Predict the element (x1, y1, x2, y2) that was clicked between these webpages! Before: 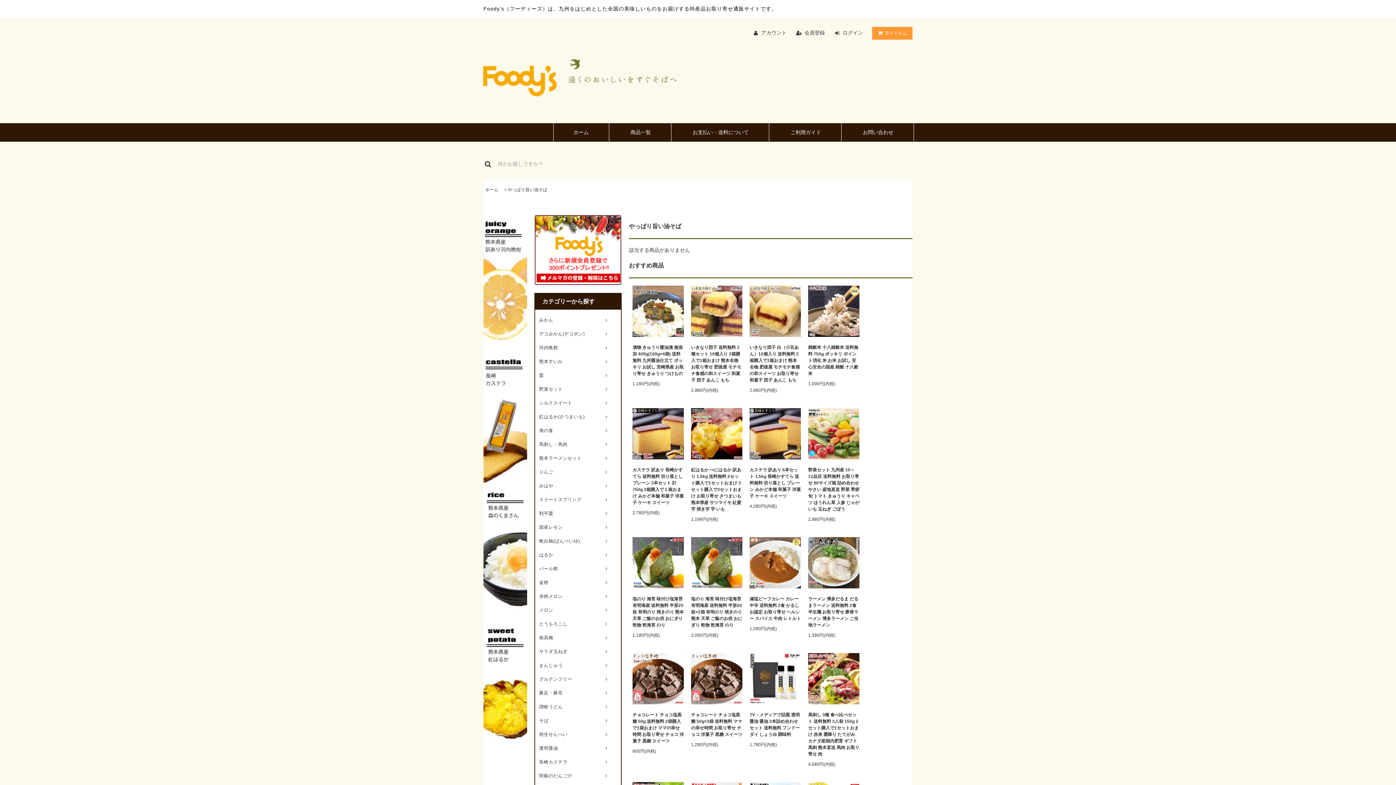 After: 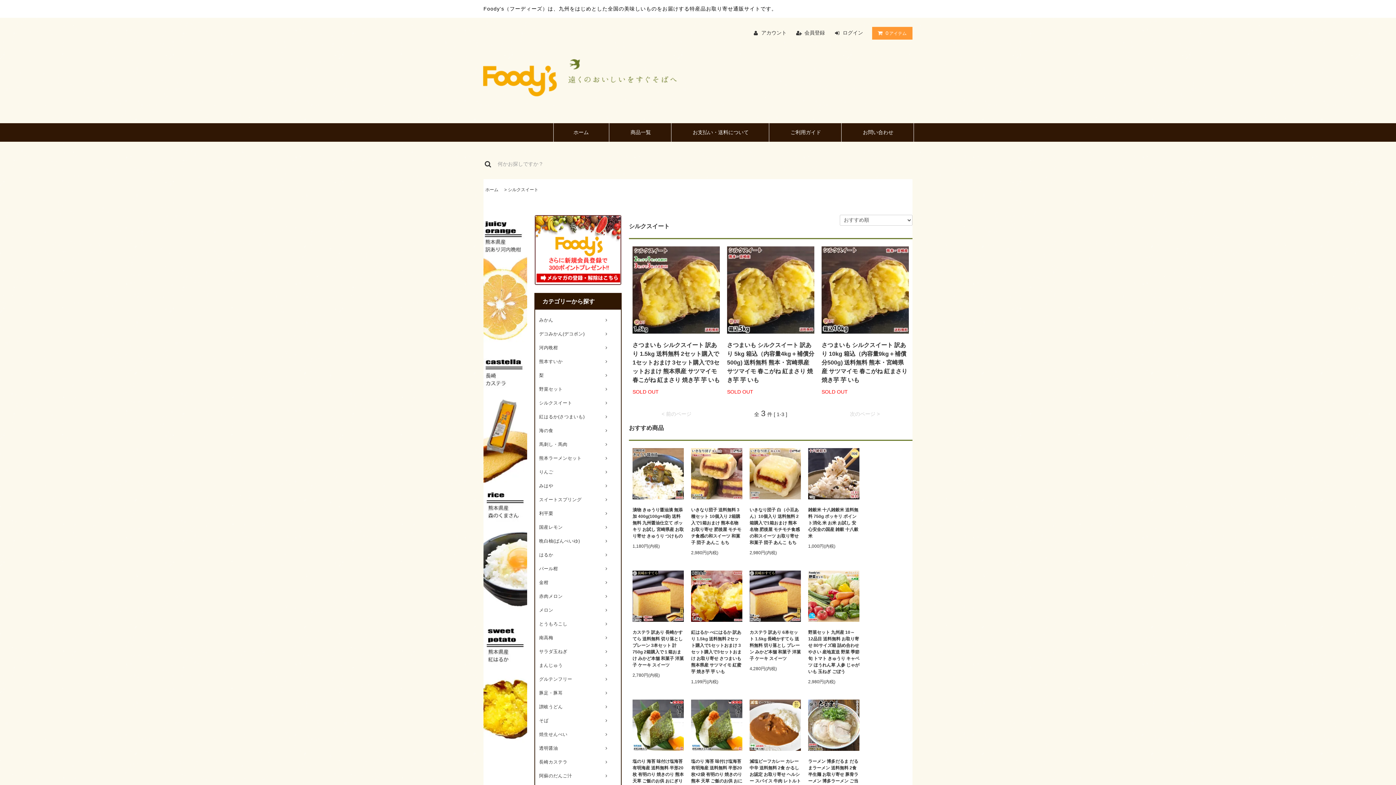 Action: label: シルクスイート	 bbox: (535, 396, 611, 410)